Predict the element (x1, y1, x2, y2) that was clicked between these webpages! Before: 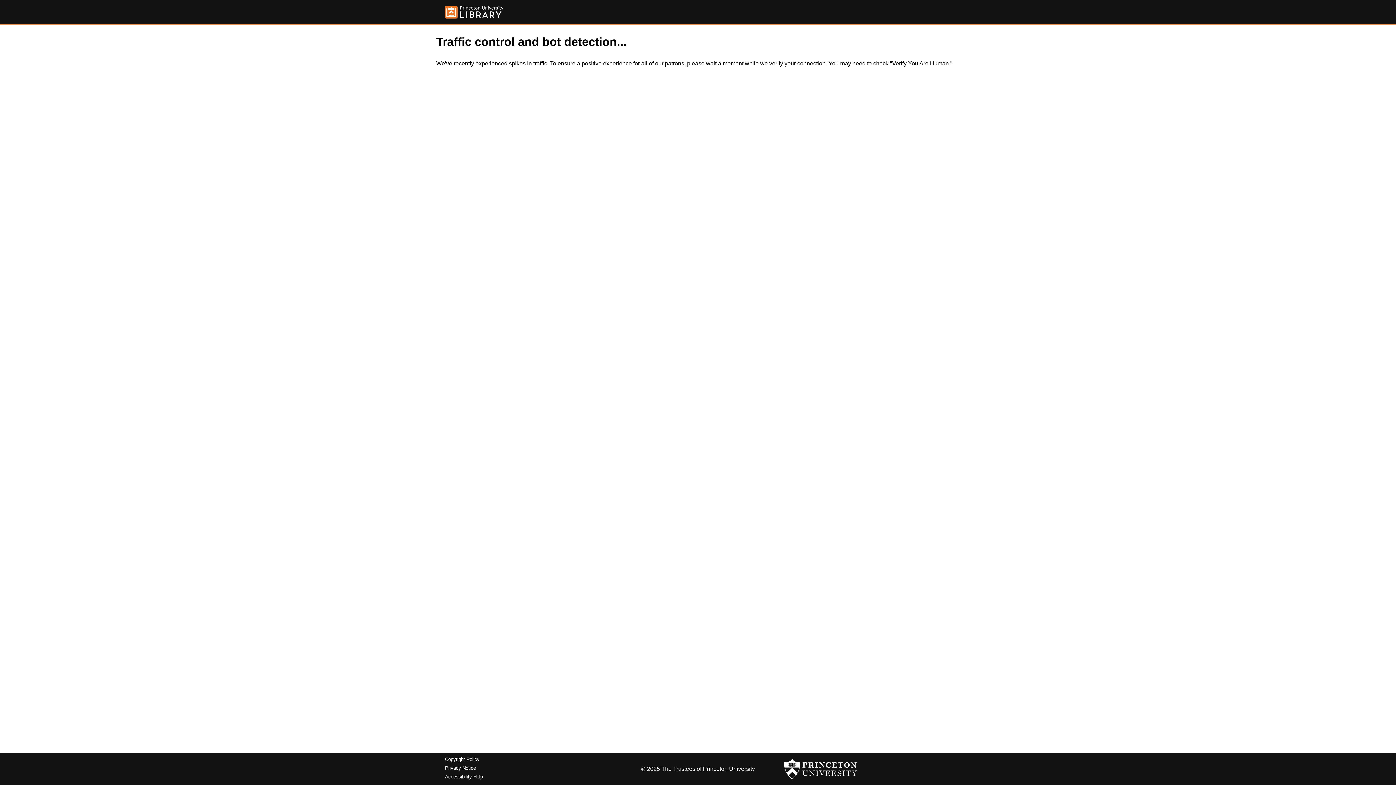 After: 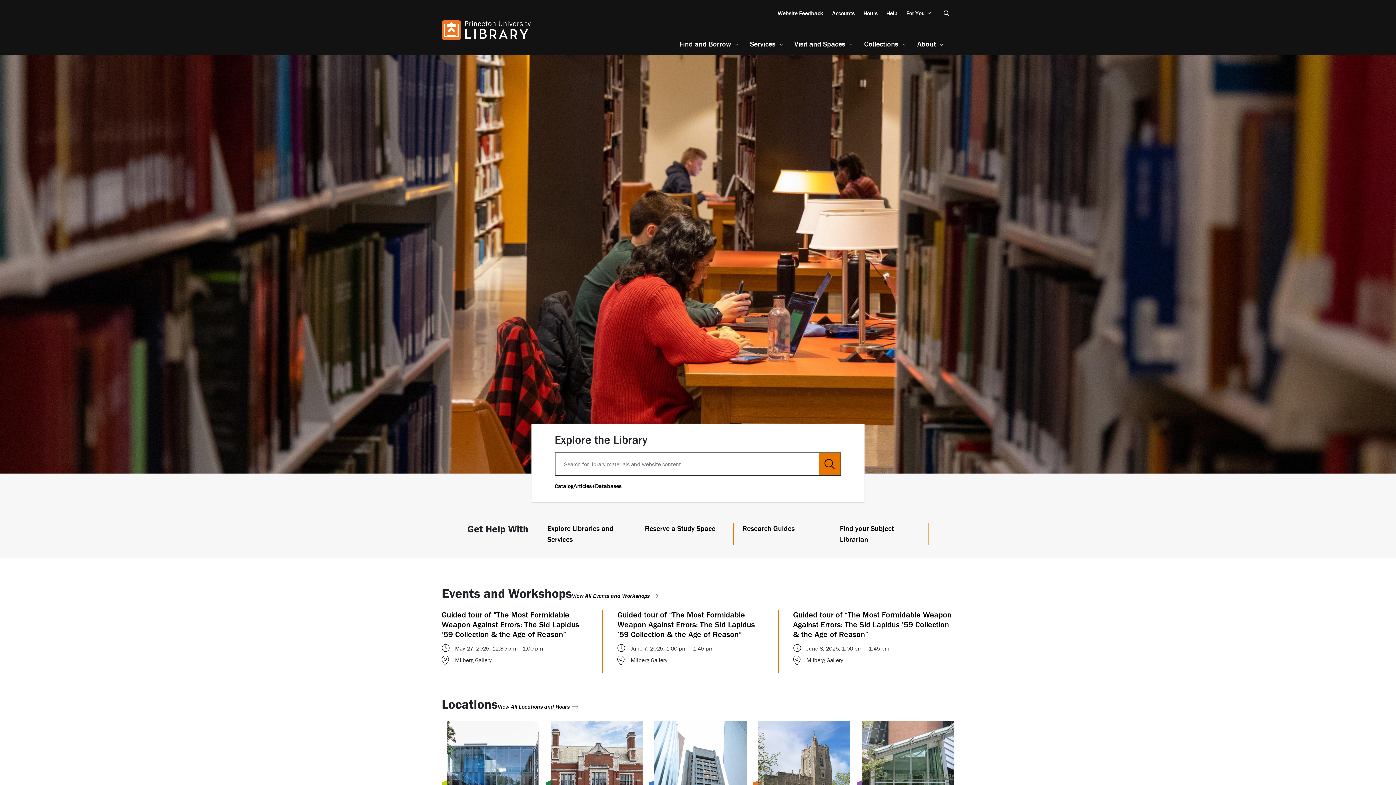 Action: bbox: (445, 5, 503, 18)